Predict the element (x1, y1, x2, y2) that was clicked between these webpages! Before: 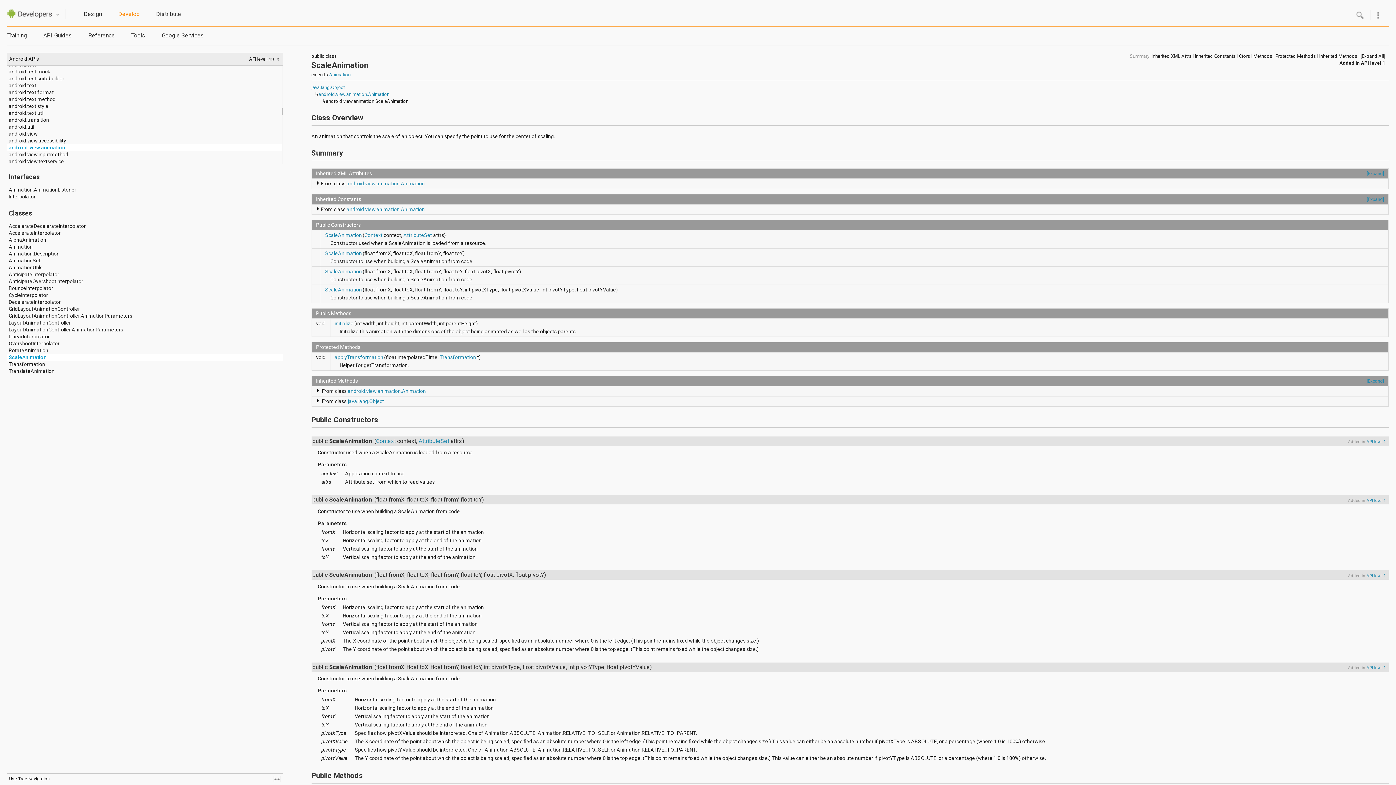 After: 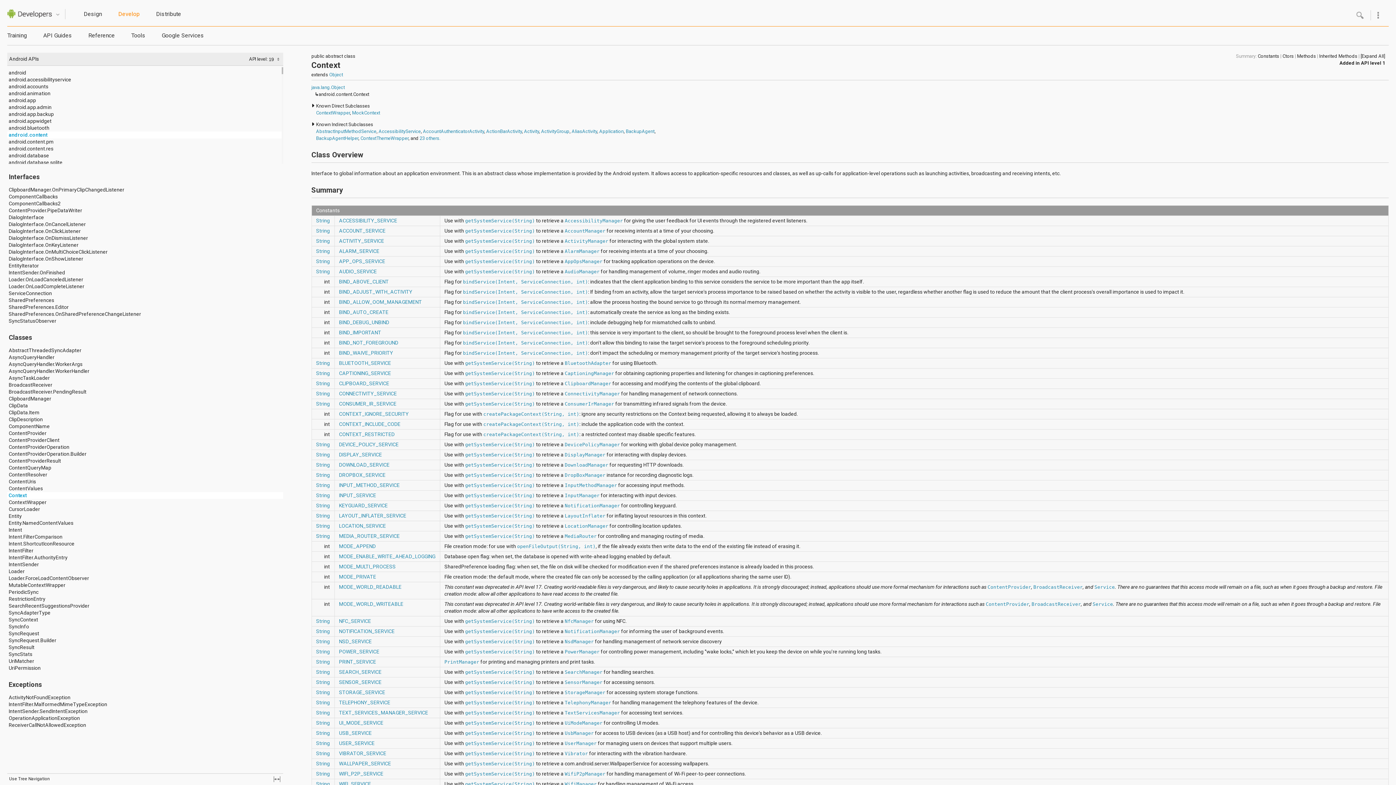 Action: label: Context bbox: (376, 437, 395, 444)